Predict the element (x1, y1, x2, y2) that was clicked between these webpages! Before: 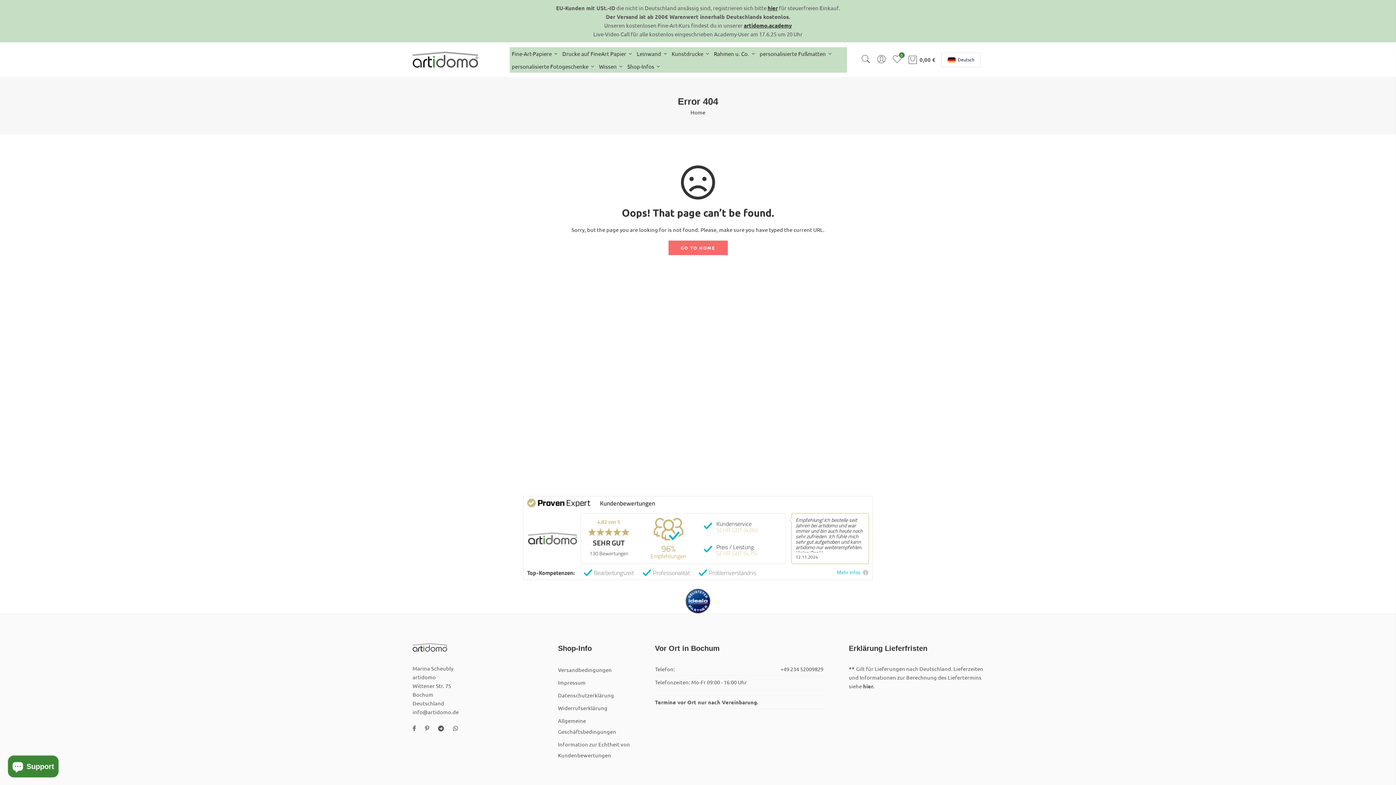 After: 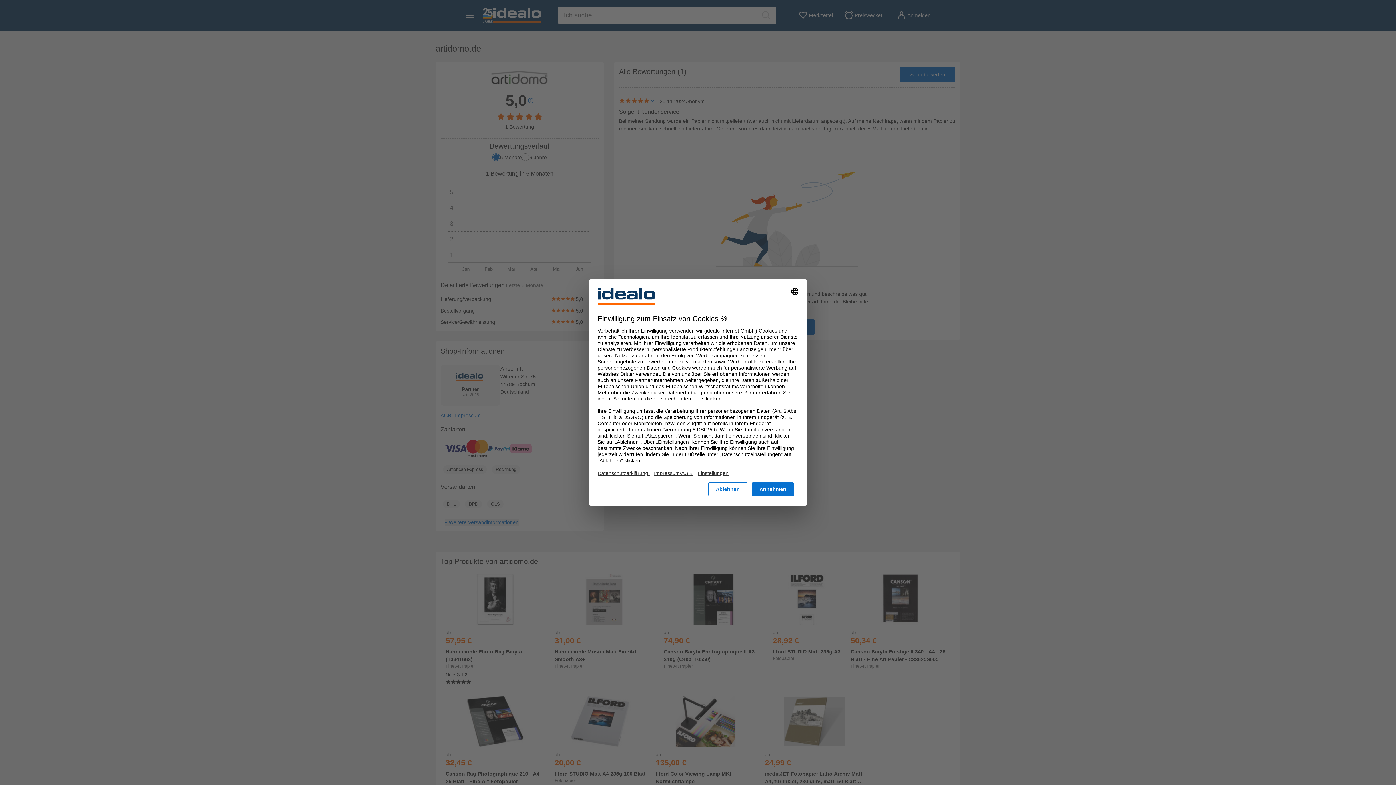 Action: bbox: (685, 597, 710, 603)